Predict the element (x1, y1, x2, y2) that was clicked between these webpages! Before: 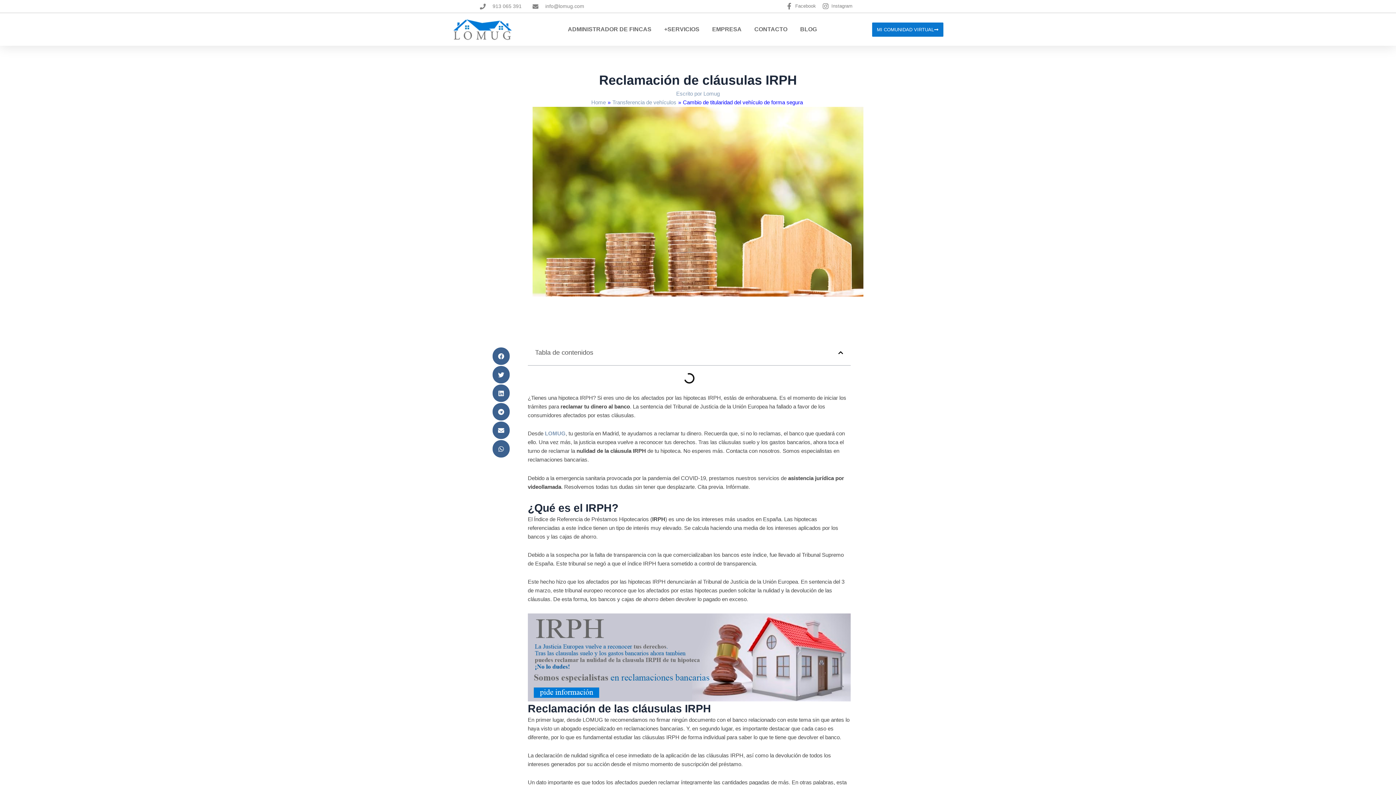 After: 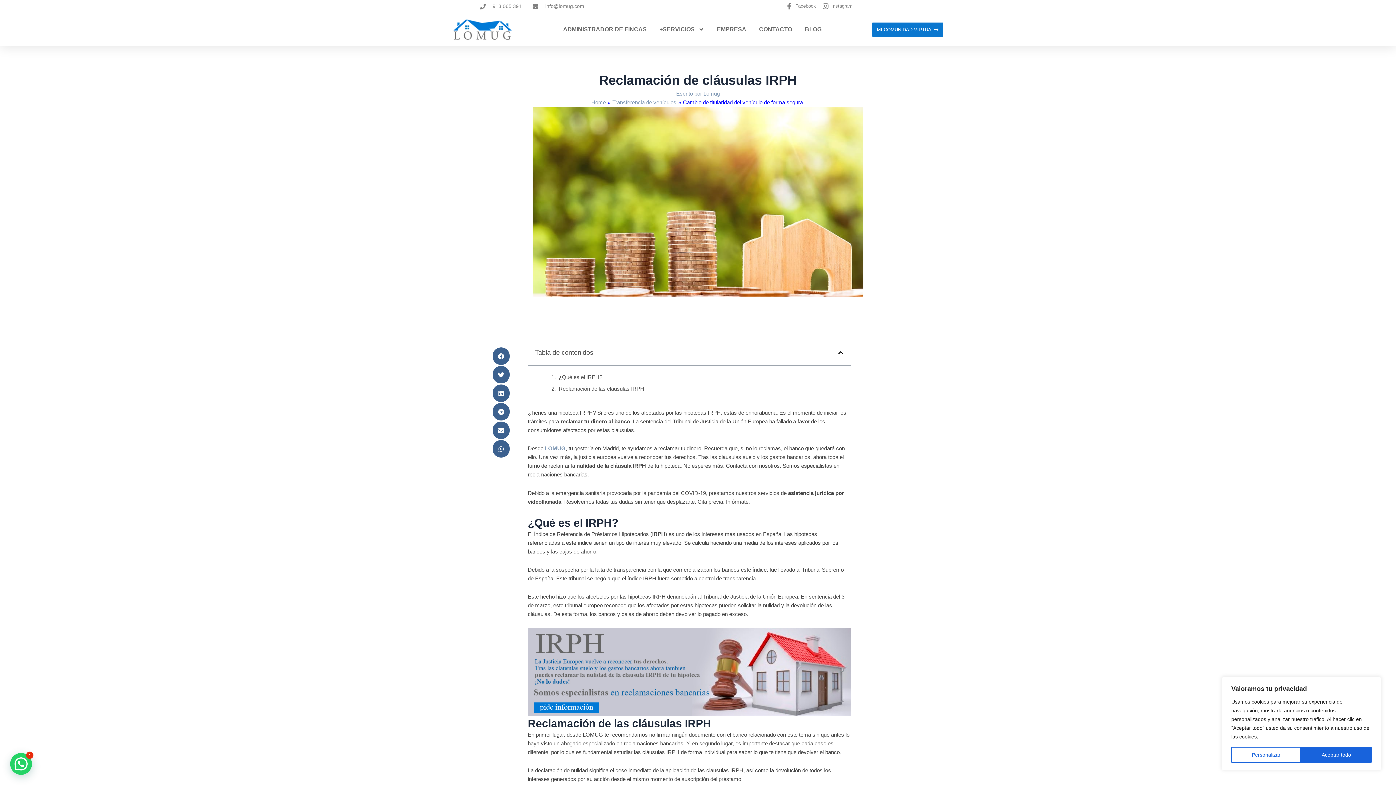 Action: bbox: (785, 2, 816, 9) label: Facebook